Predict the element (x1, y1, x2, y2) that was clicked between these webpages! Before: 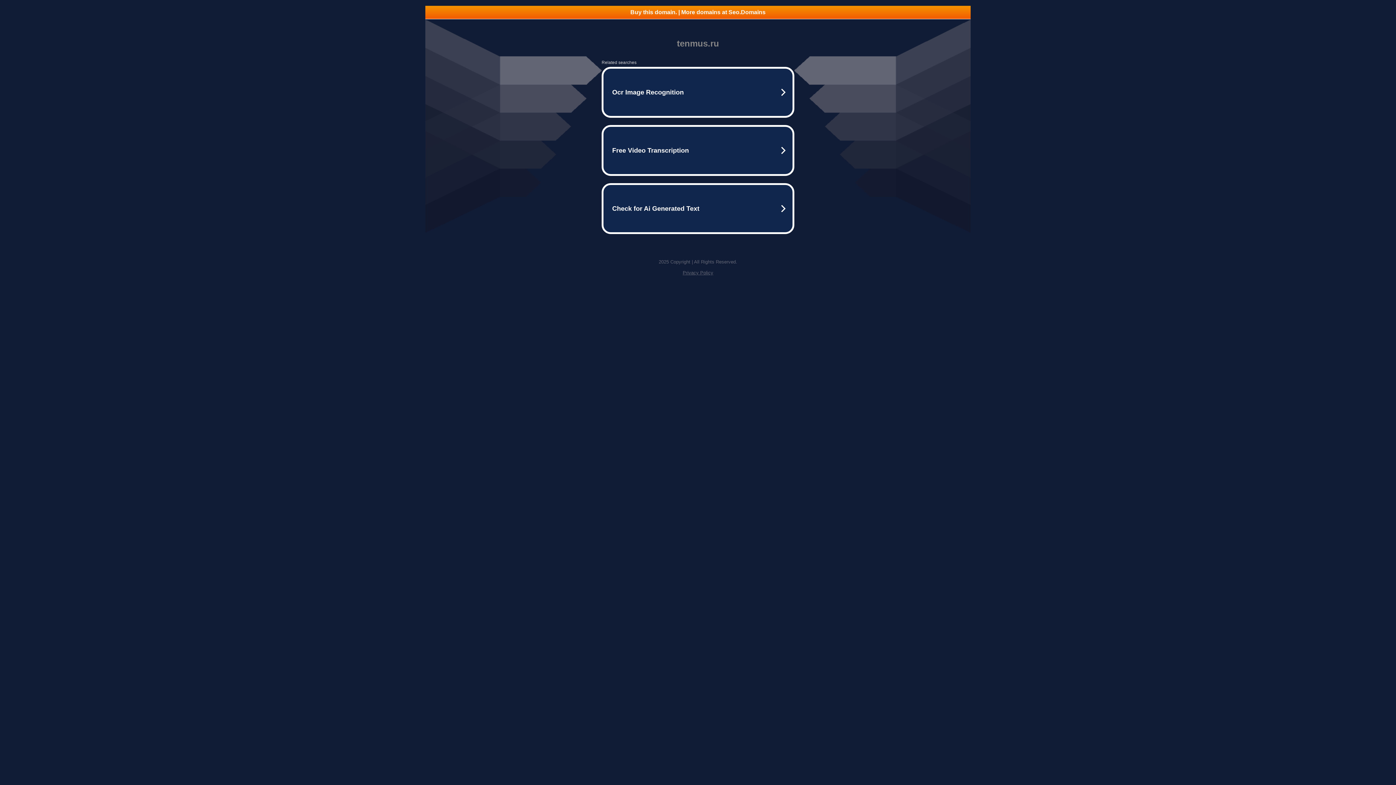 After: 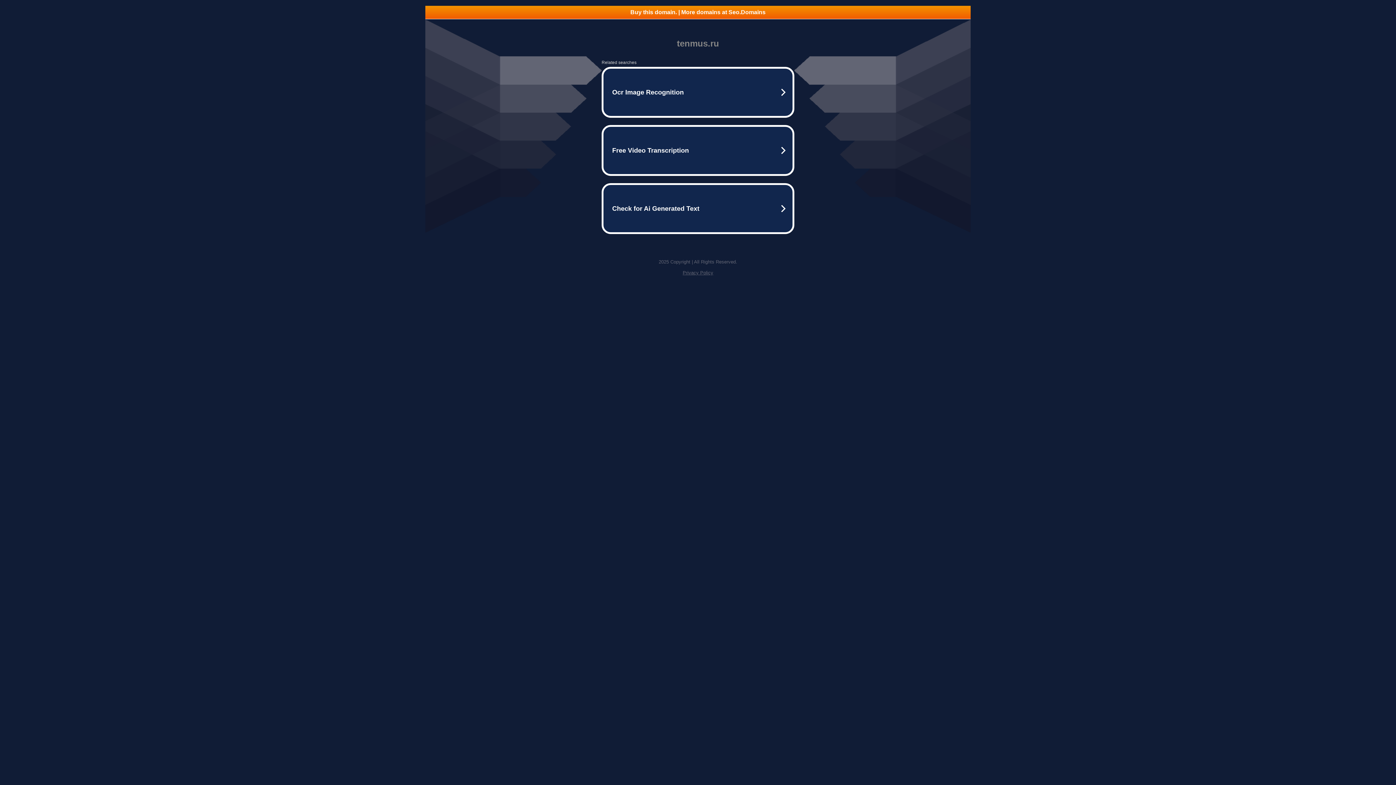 Action: label: Buy this domain. | More domains at Seo.Domains bbox: (425, 5, 970, 18)